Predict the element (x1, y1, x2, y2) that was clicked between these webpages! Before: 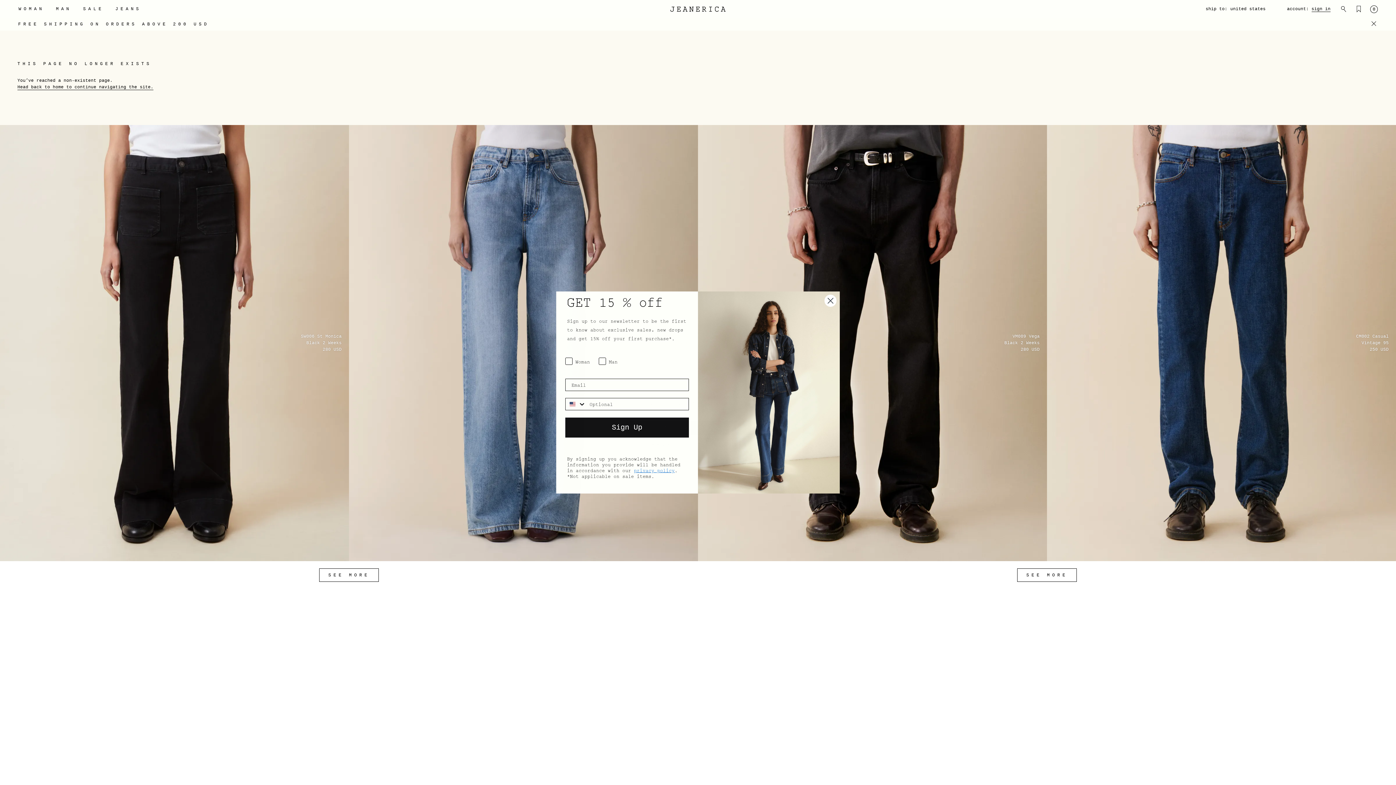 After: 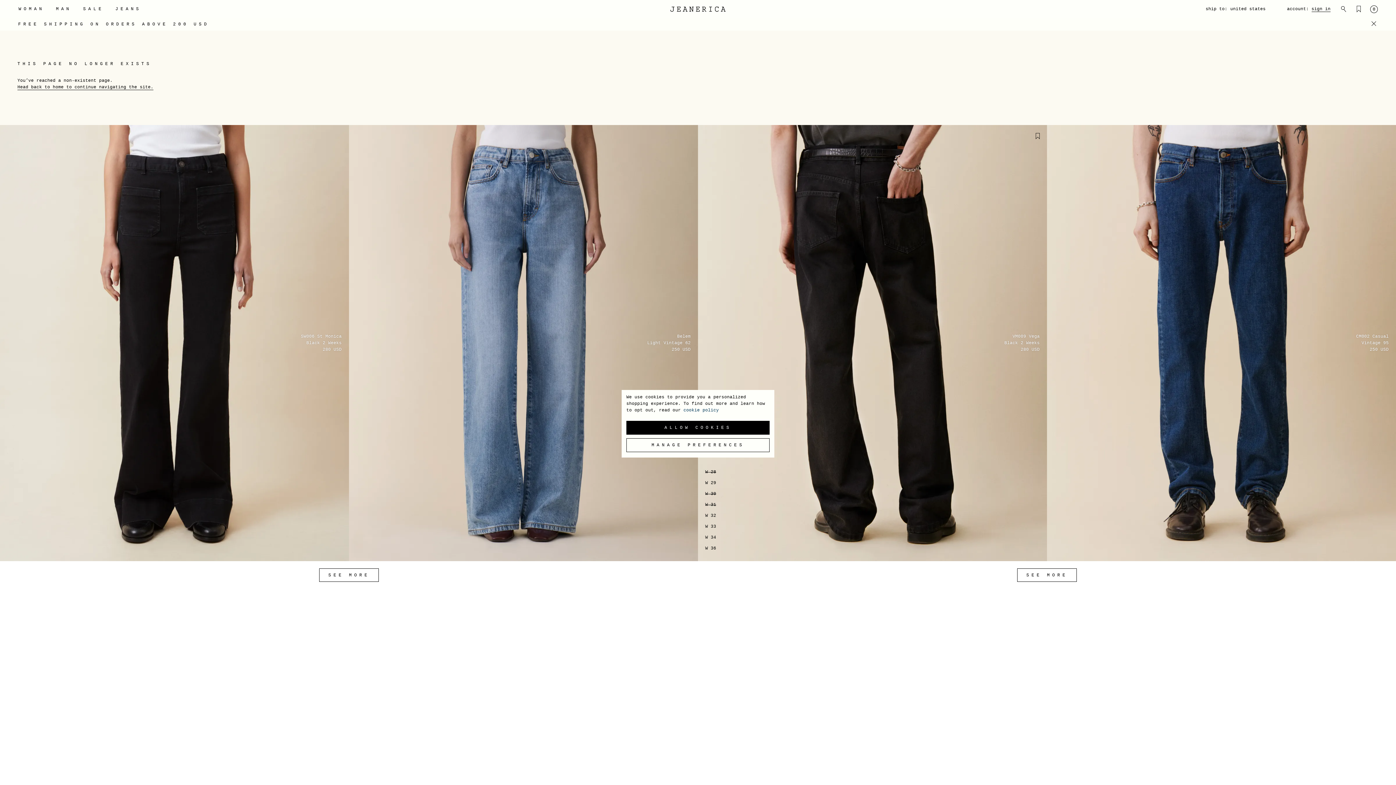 Action: bbox: (824, 321, 837, 334) label: Close dialog